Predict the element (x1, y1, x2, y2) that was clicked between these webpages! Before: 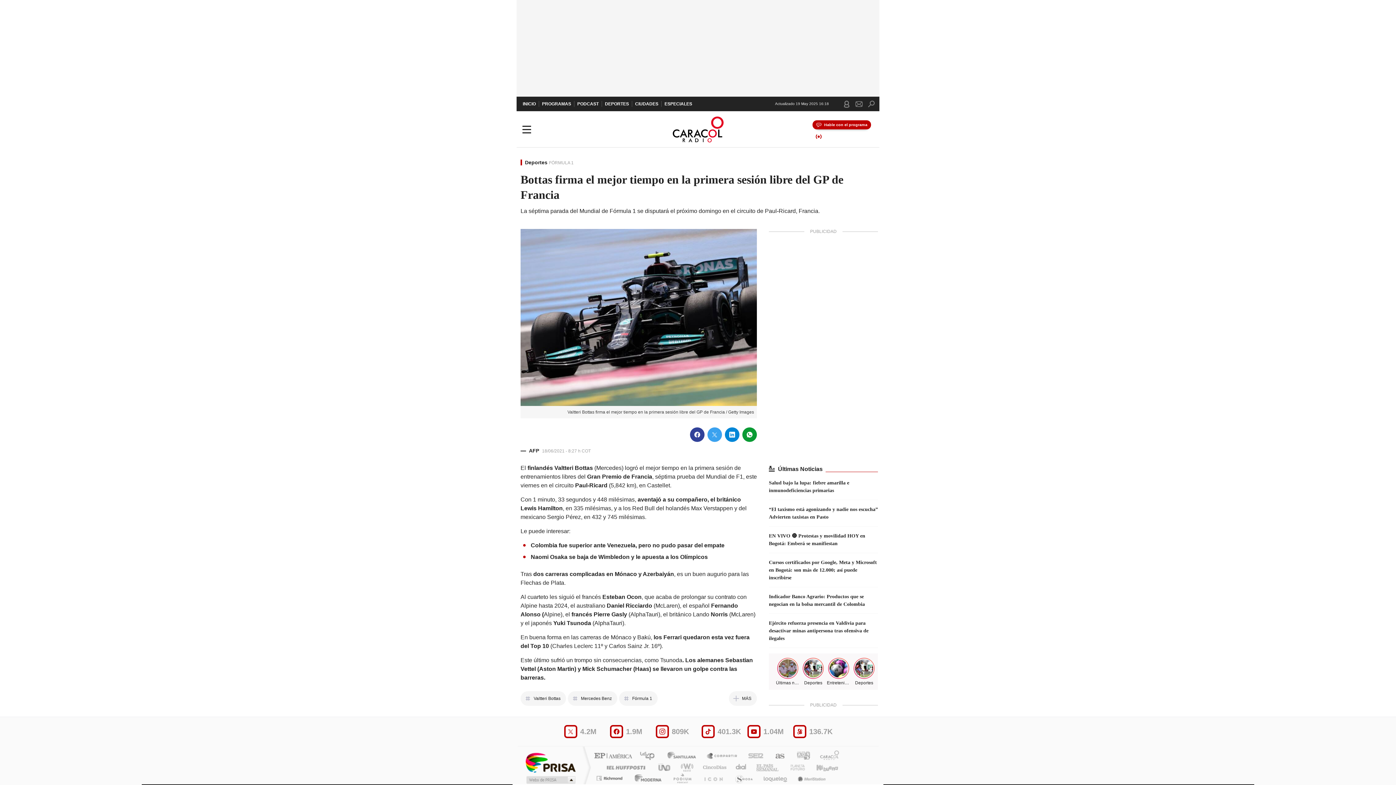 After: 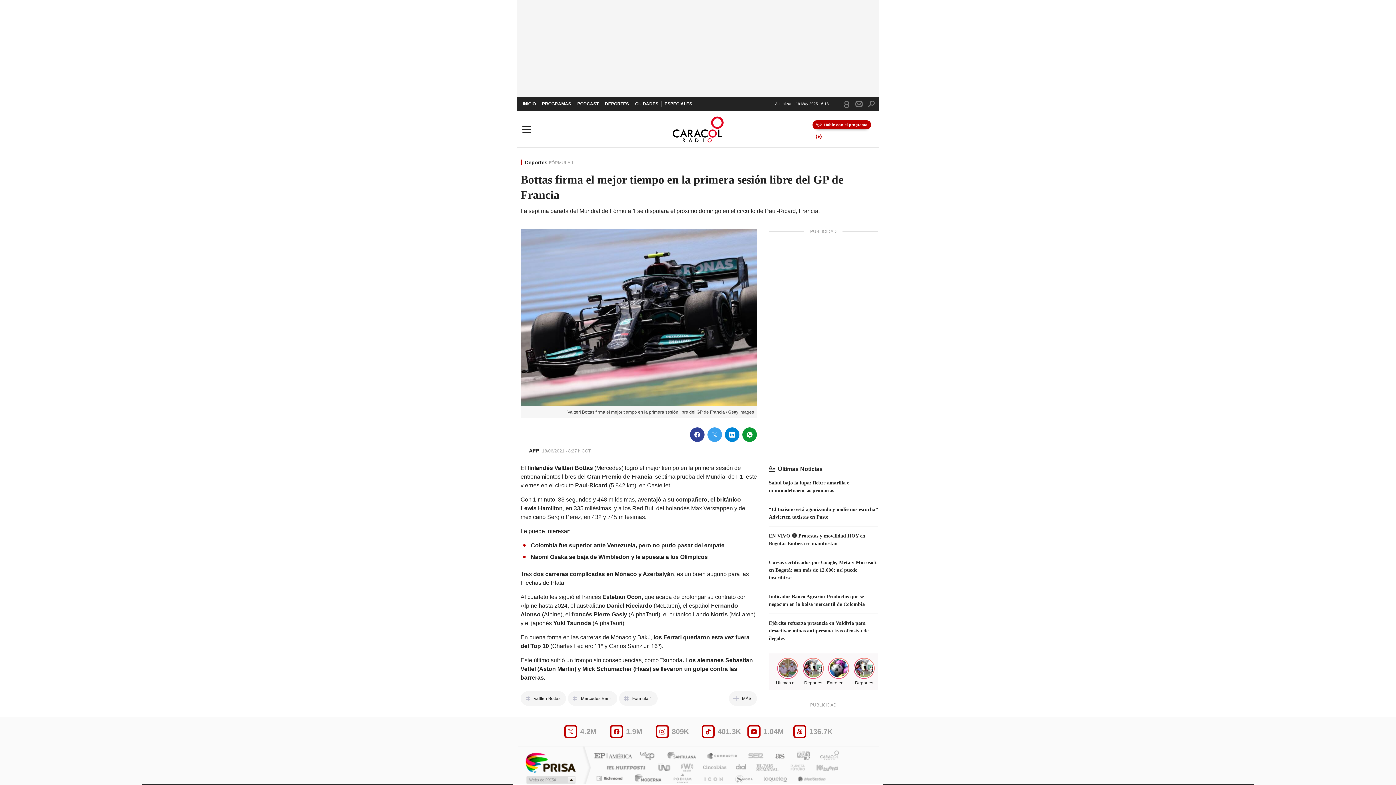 Action: label: Cadena SER bbox: (742, 752, 764, 761)